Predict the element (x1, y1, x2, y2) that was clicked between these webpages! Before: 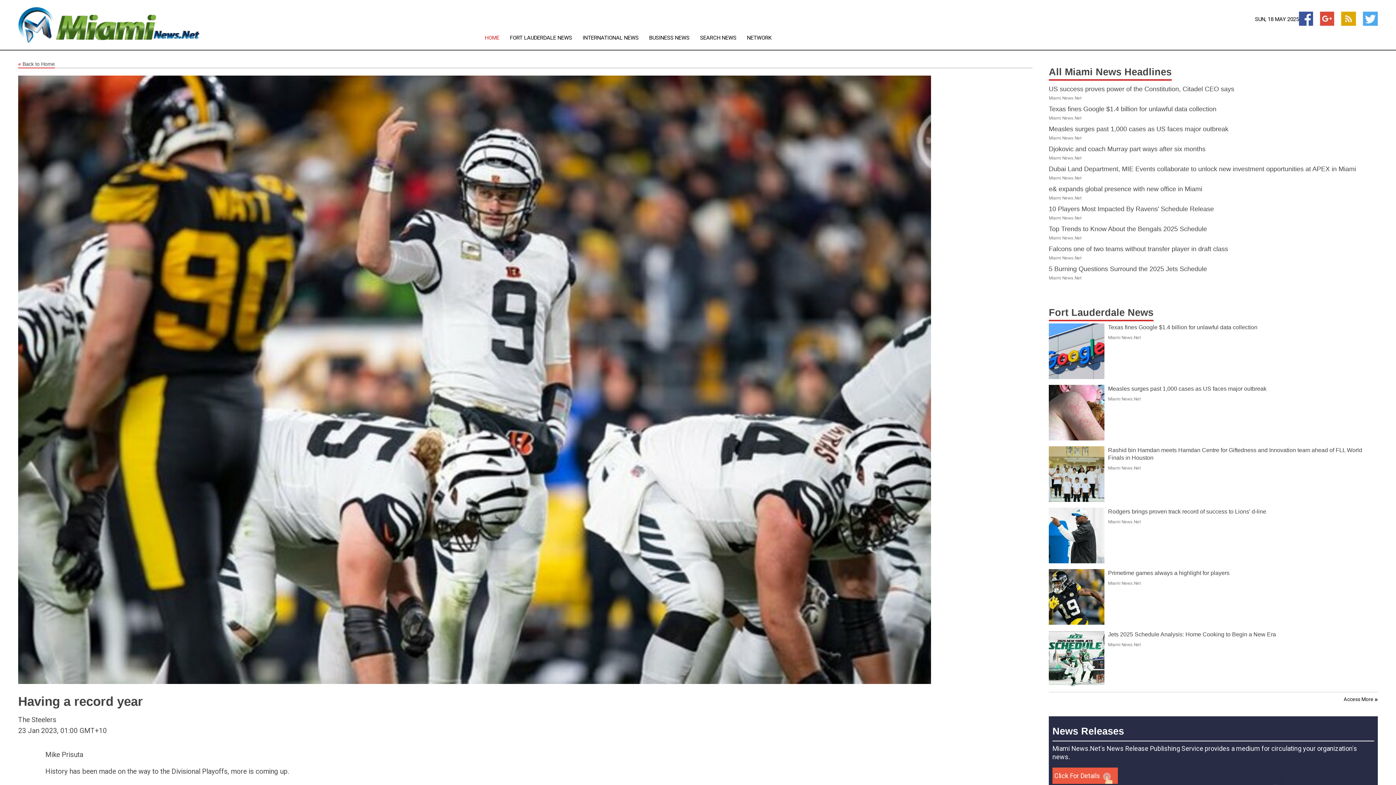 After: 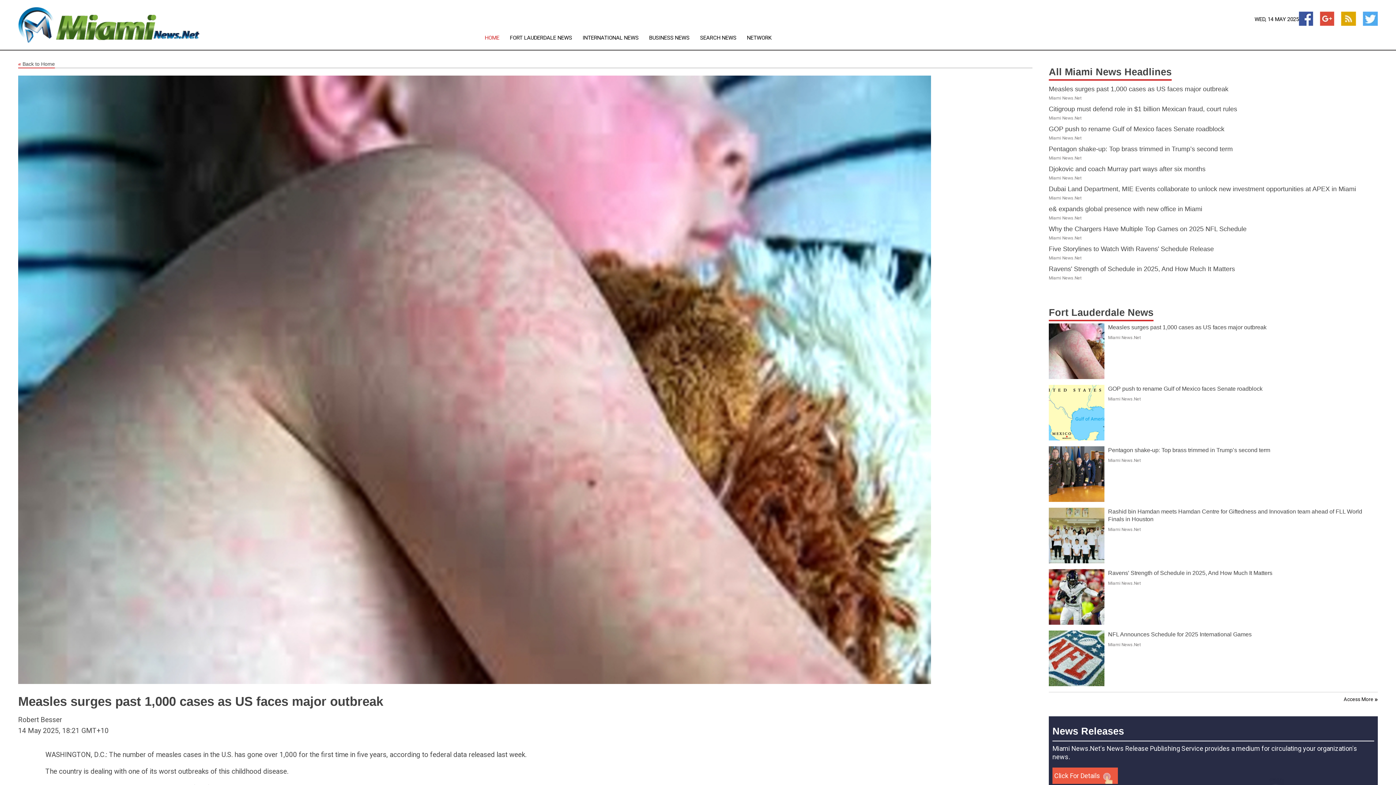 Action: bbox: (1108, 348, 1266, 354) label: Measles surges past 1,000 cases as US faces major outbreak